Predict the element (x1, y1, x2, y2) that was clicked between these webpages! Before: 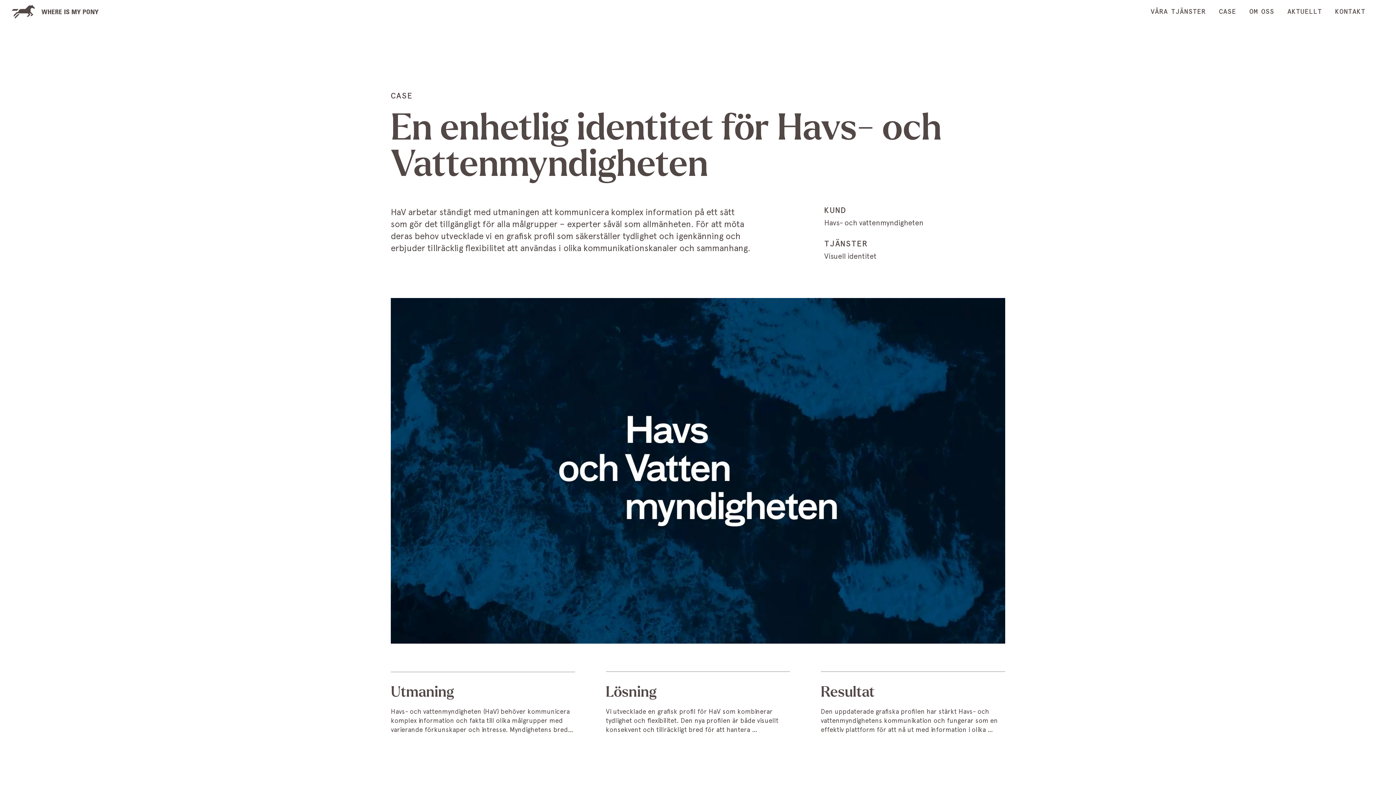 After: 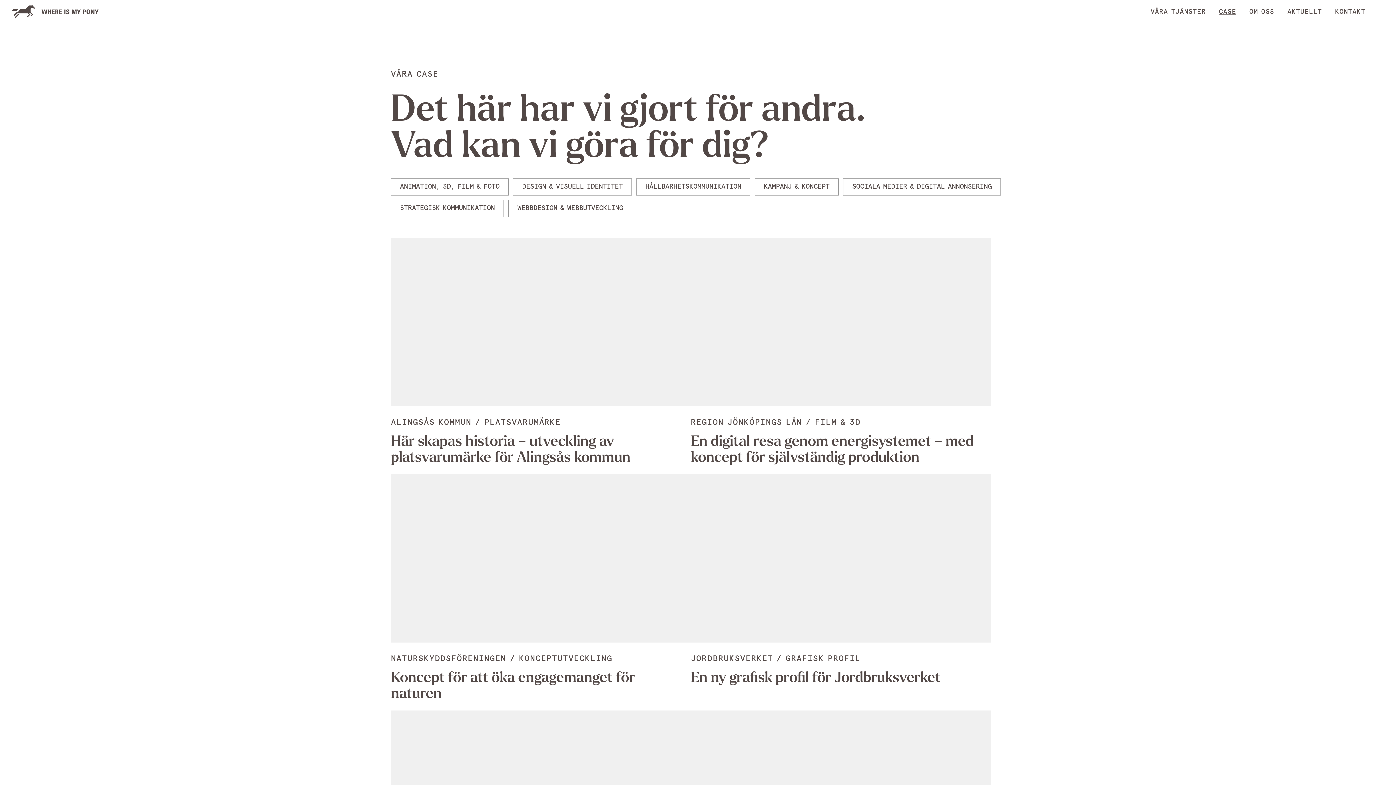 Action: label: CASE bbox: (1219, 5, 1249, 18)